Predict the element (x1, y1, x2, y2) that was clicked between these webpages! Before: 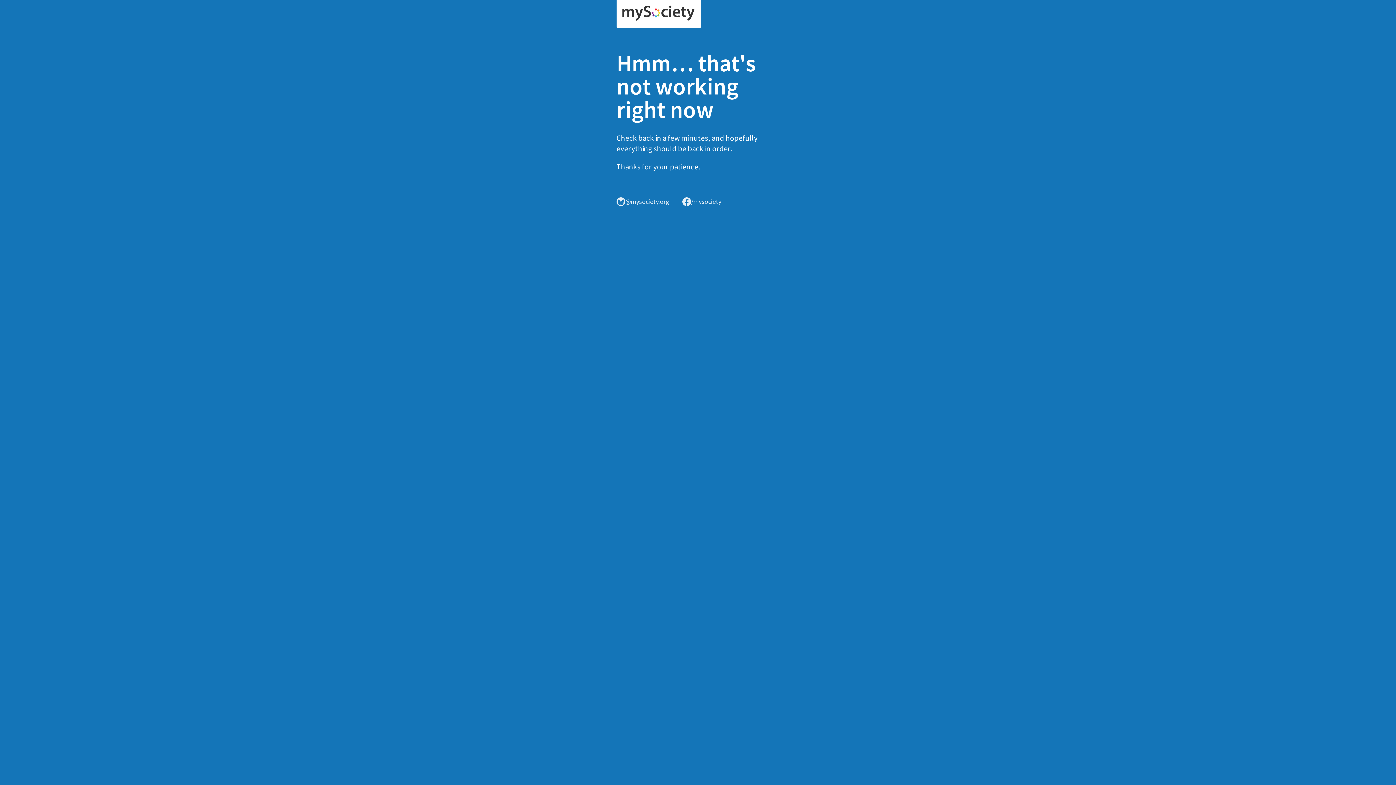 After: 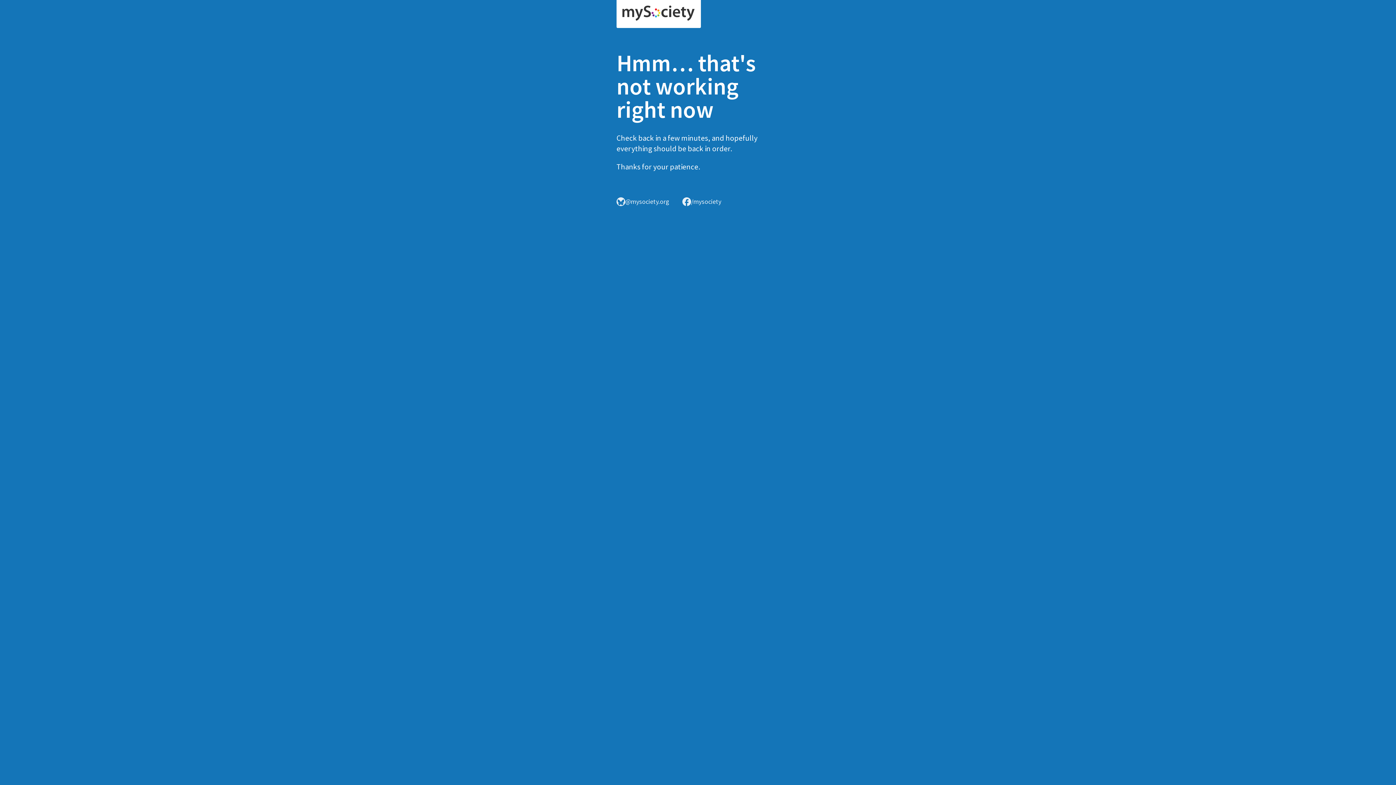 Action: bbox: (616, 0, 701, 28)